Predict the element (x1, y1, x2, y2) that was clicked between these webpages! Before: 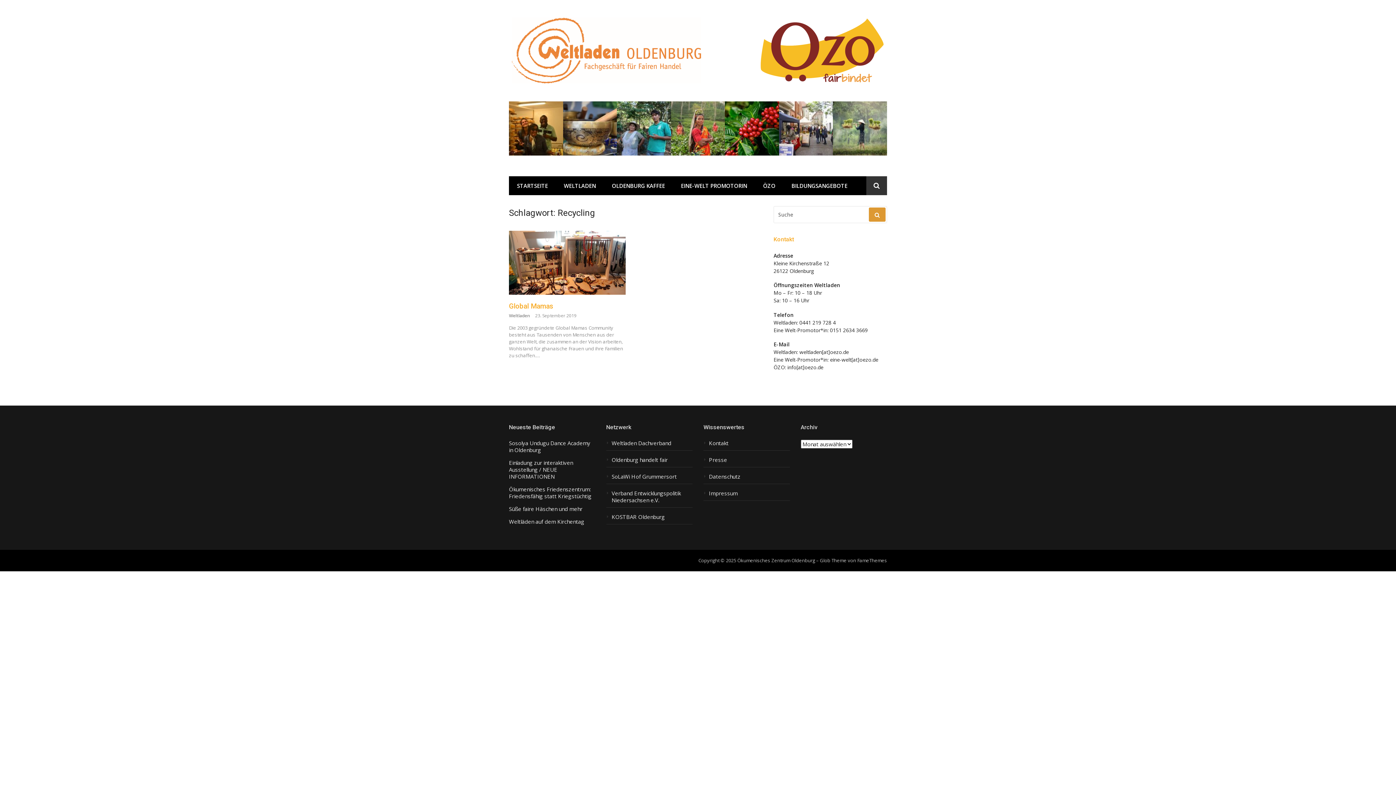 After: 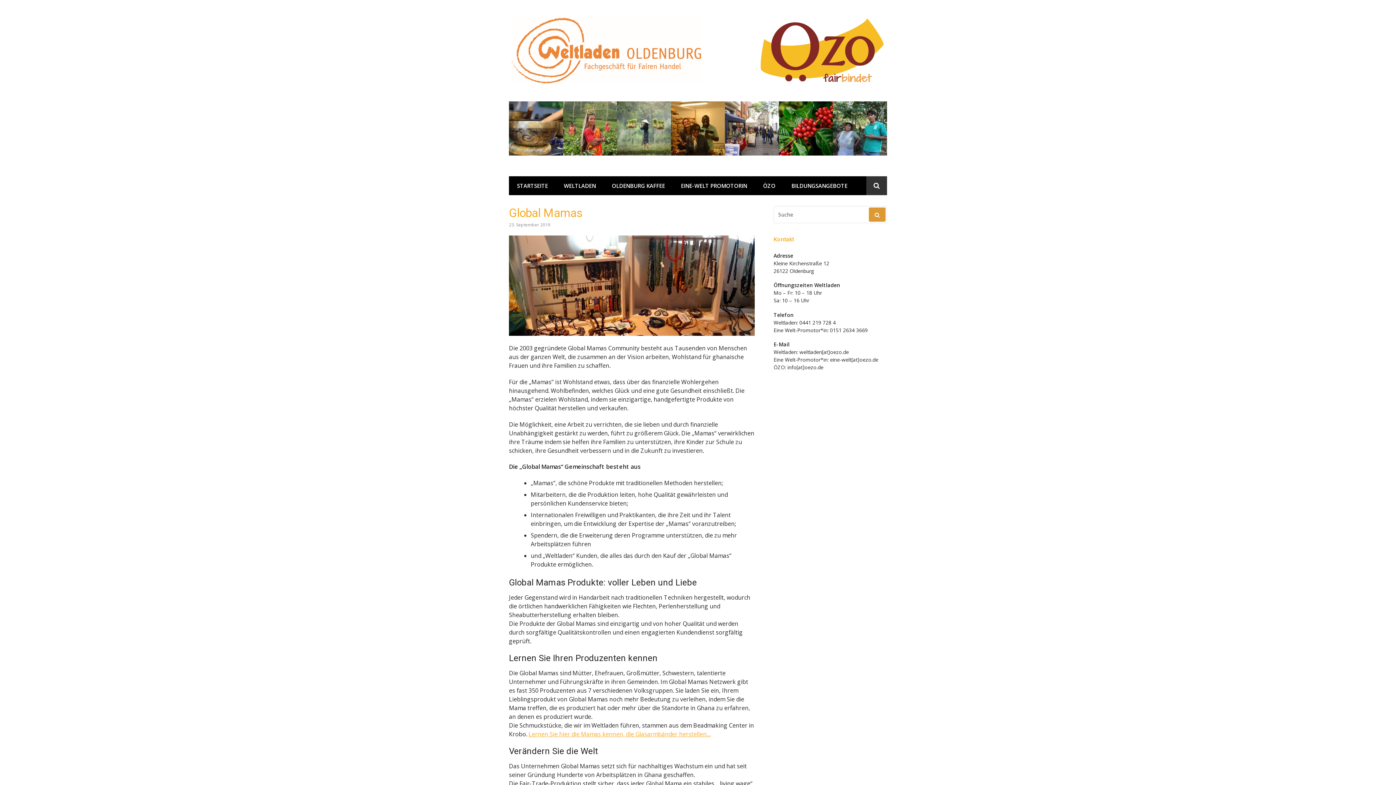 Action: bbox: (509, 302, 553, 310) label: Global Mamas